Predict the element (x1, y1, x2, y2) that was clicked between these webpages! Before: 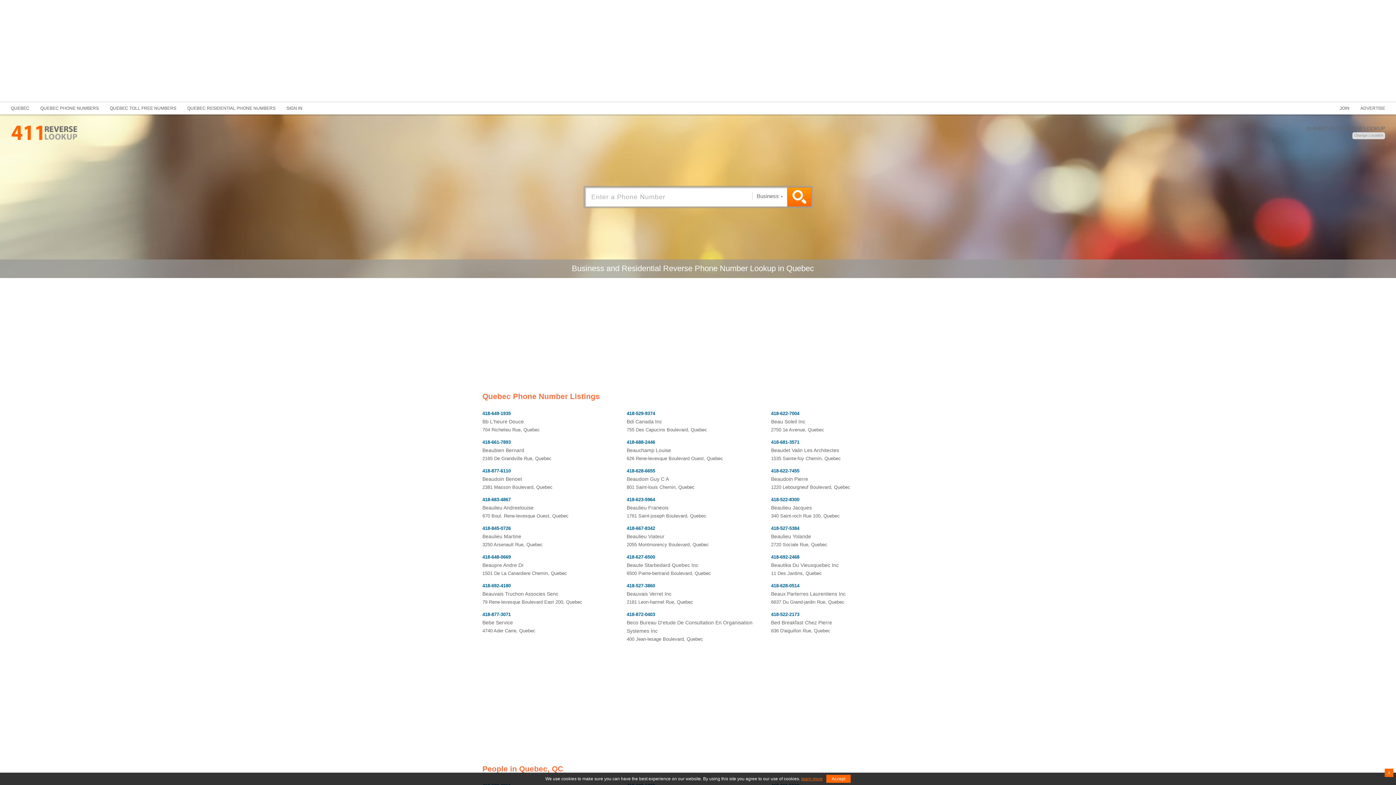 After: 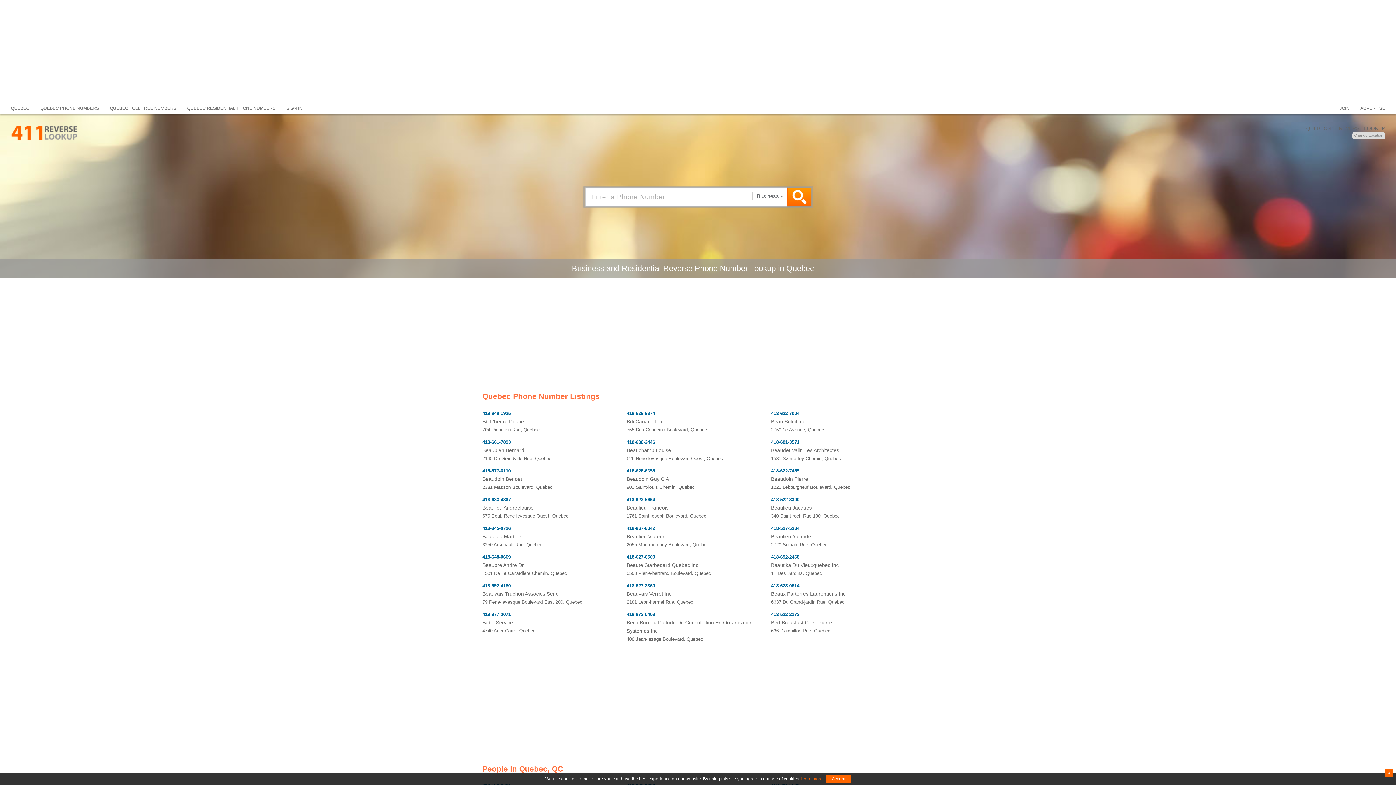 Action: label: QUEBEC 411 REVERSE LOOKUP bbox: (1306, 125, 1385, 131)